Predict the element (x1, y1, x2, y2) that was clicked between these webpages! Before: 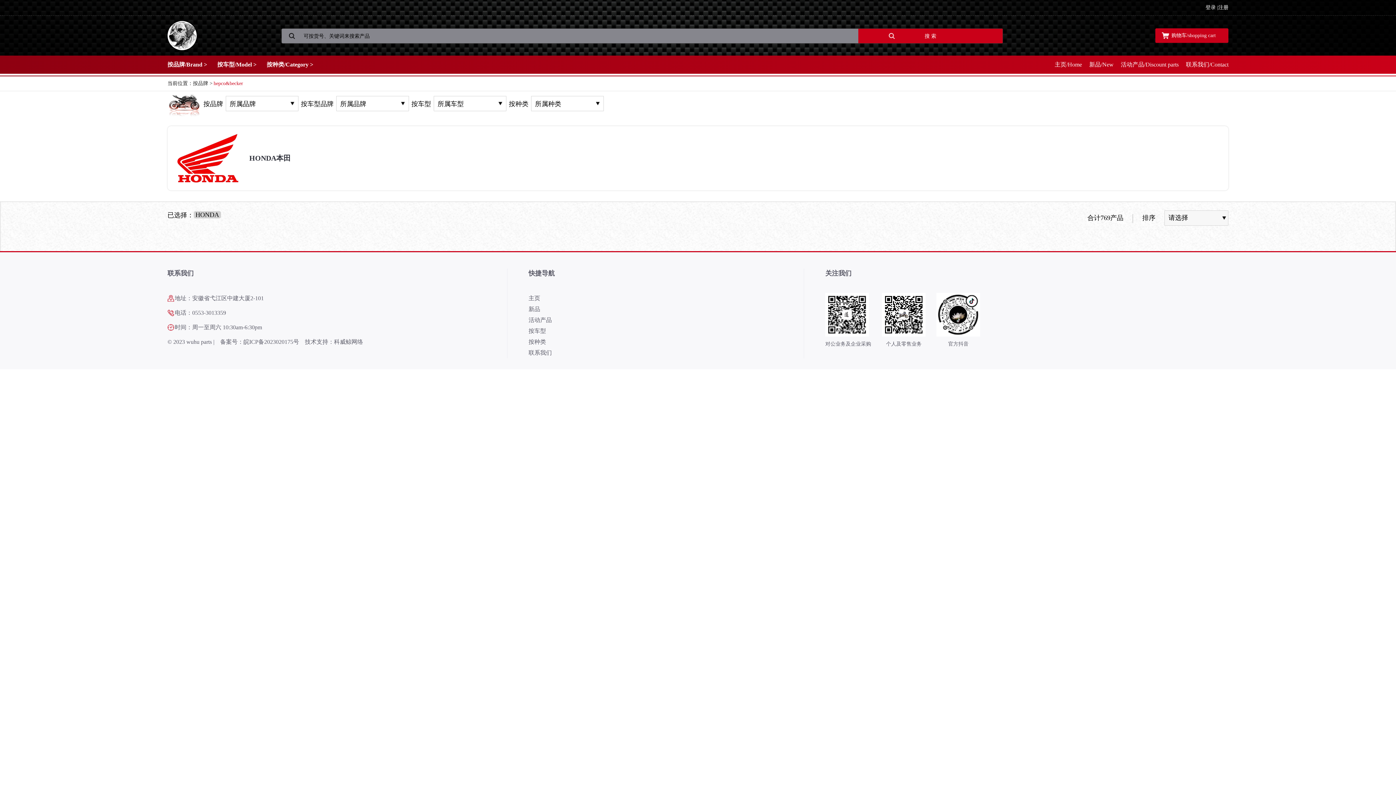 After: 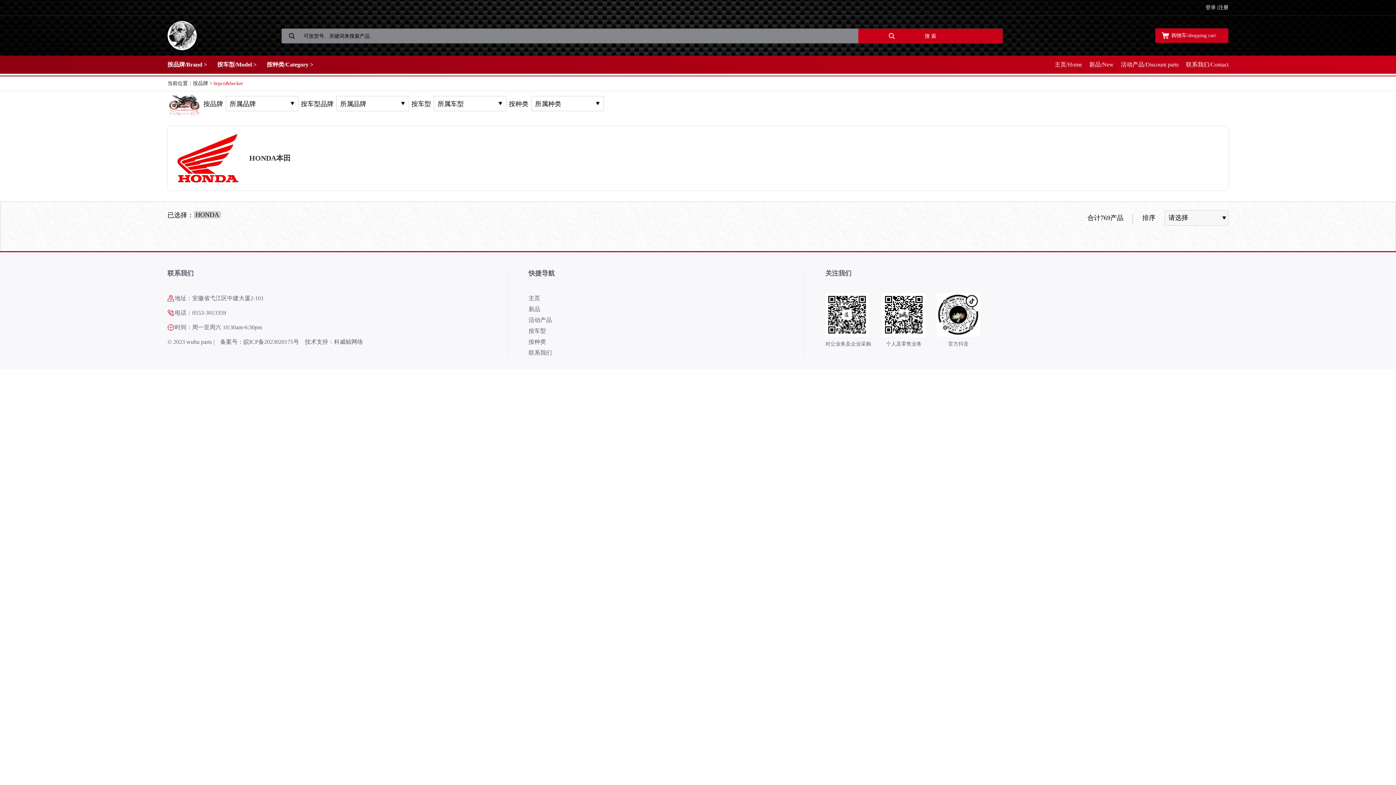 Action: bbox: (305, 338, 363, 345) label: 技术支持：科威鲸网络